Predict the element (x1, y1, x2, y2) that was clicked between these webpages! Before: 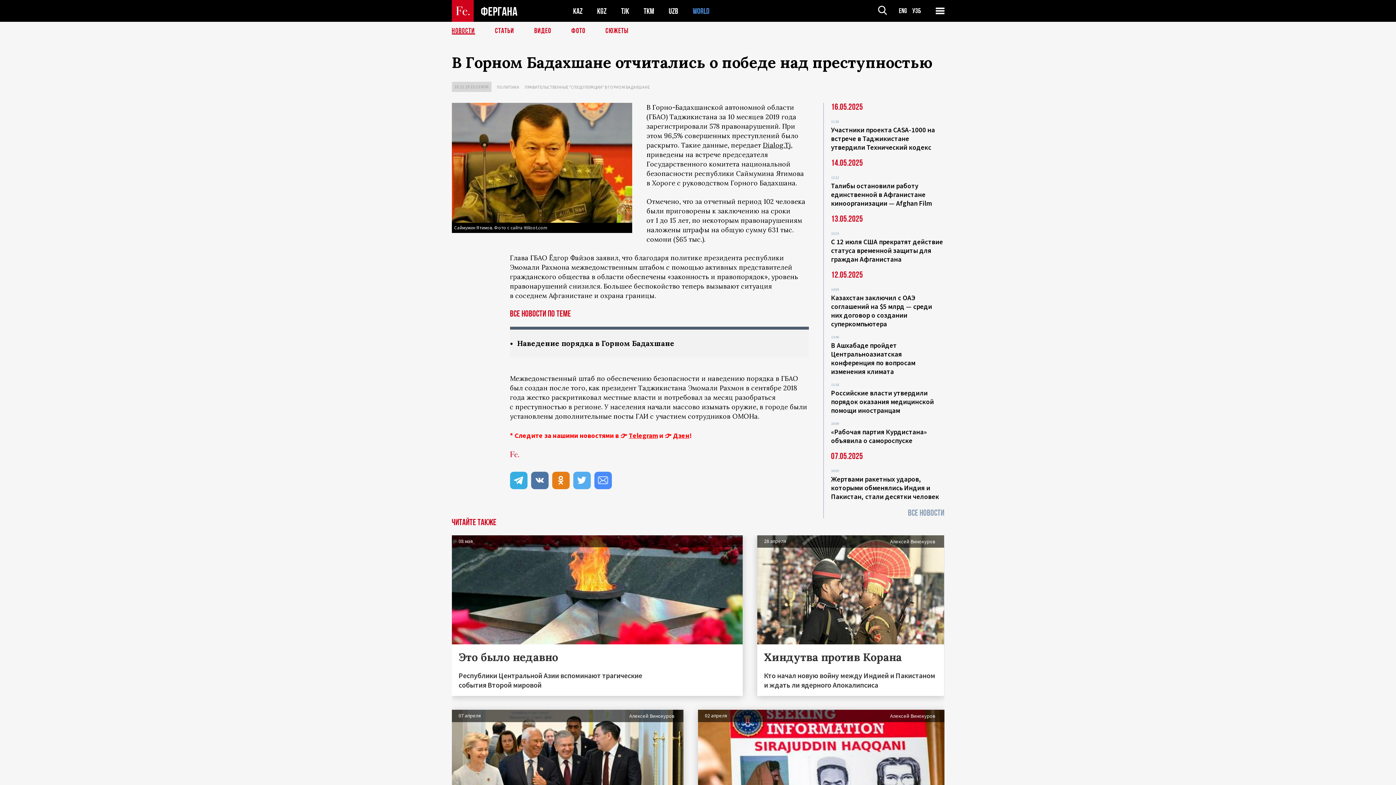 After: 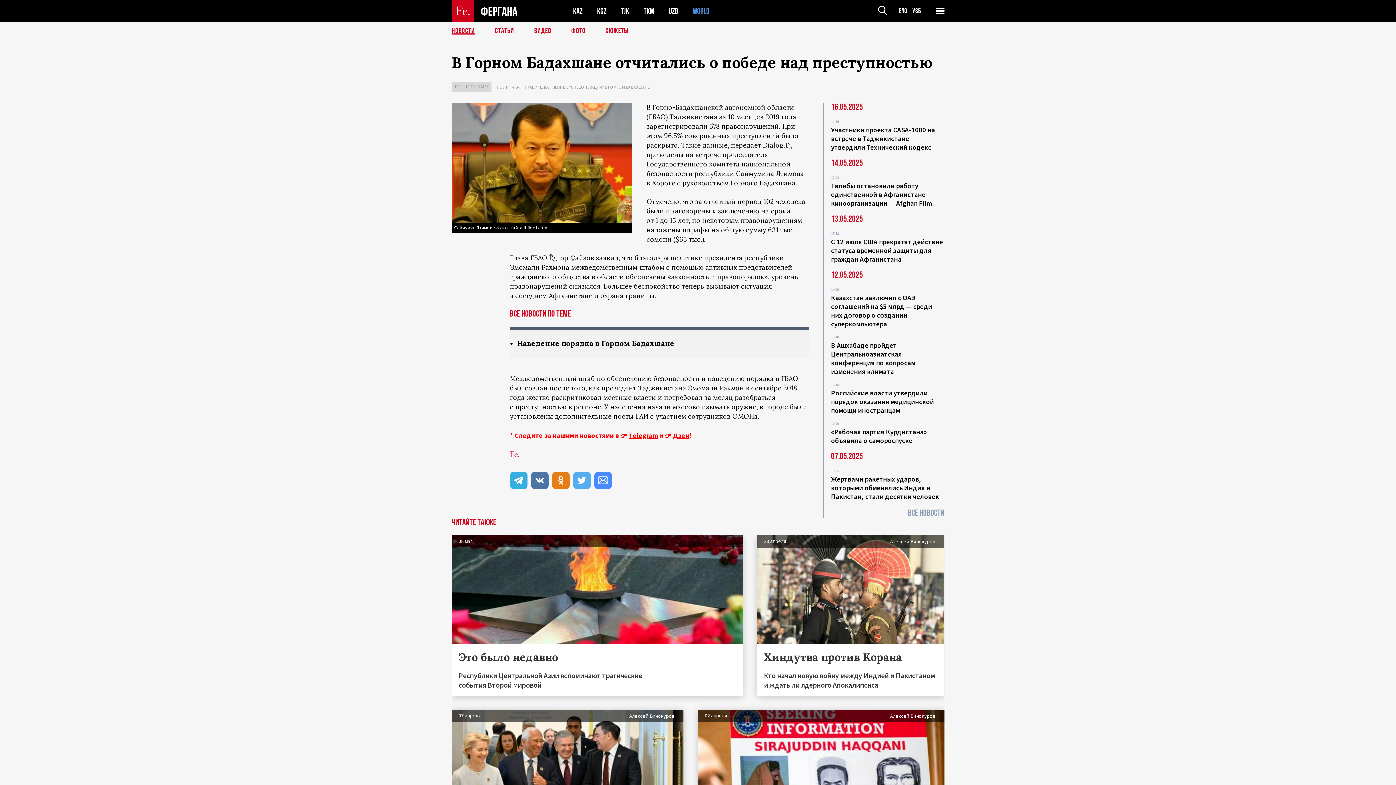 Action: bbox: (628, 431, 658, 440) label: Telegram